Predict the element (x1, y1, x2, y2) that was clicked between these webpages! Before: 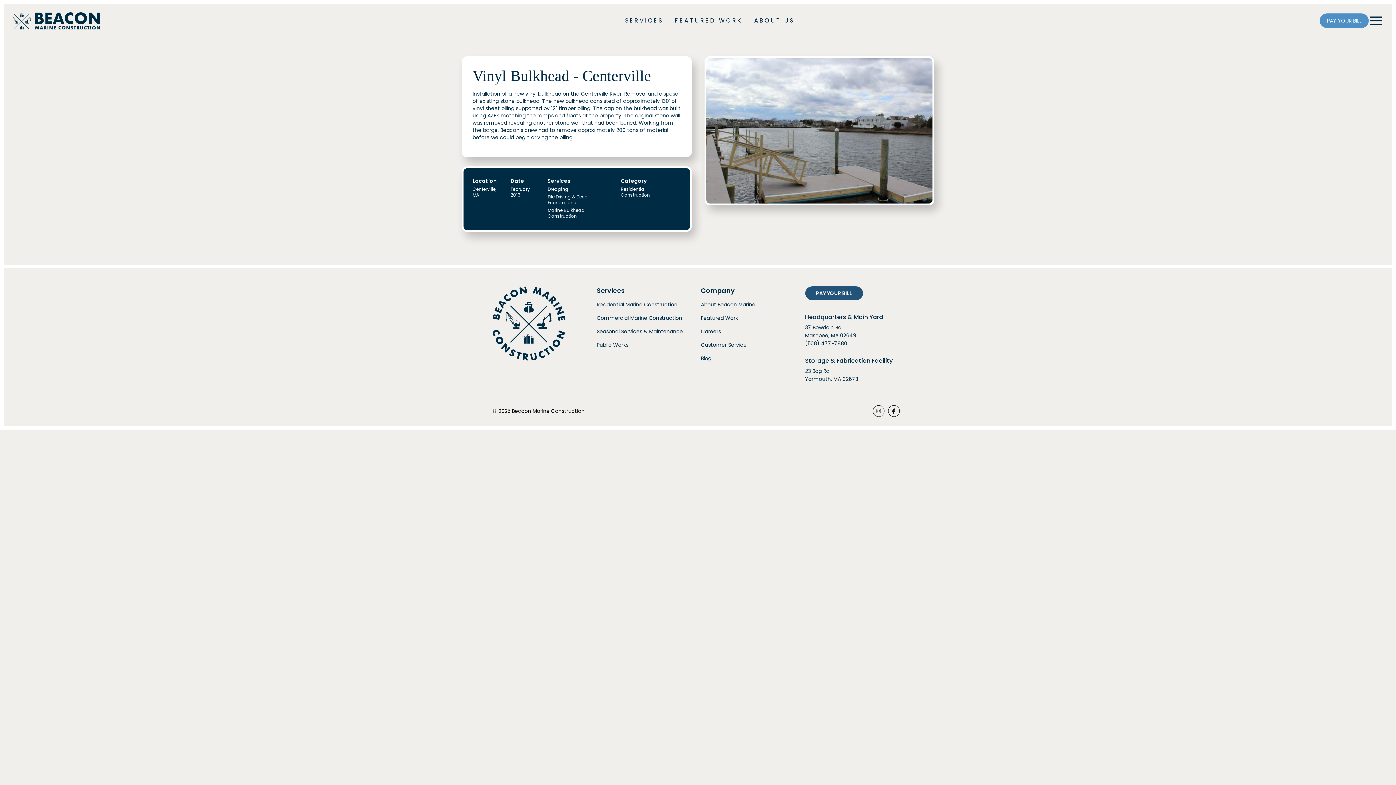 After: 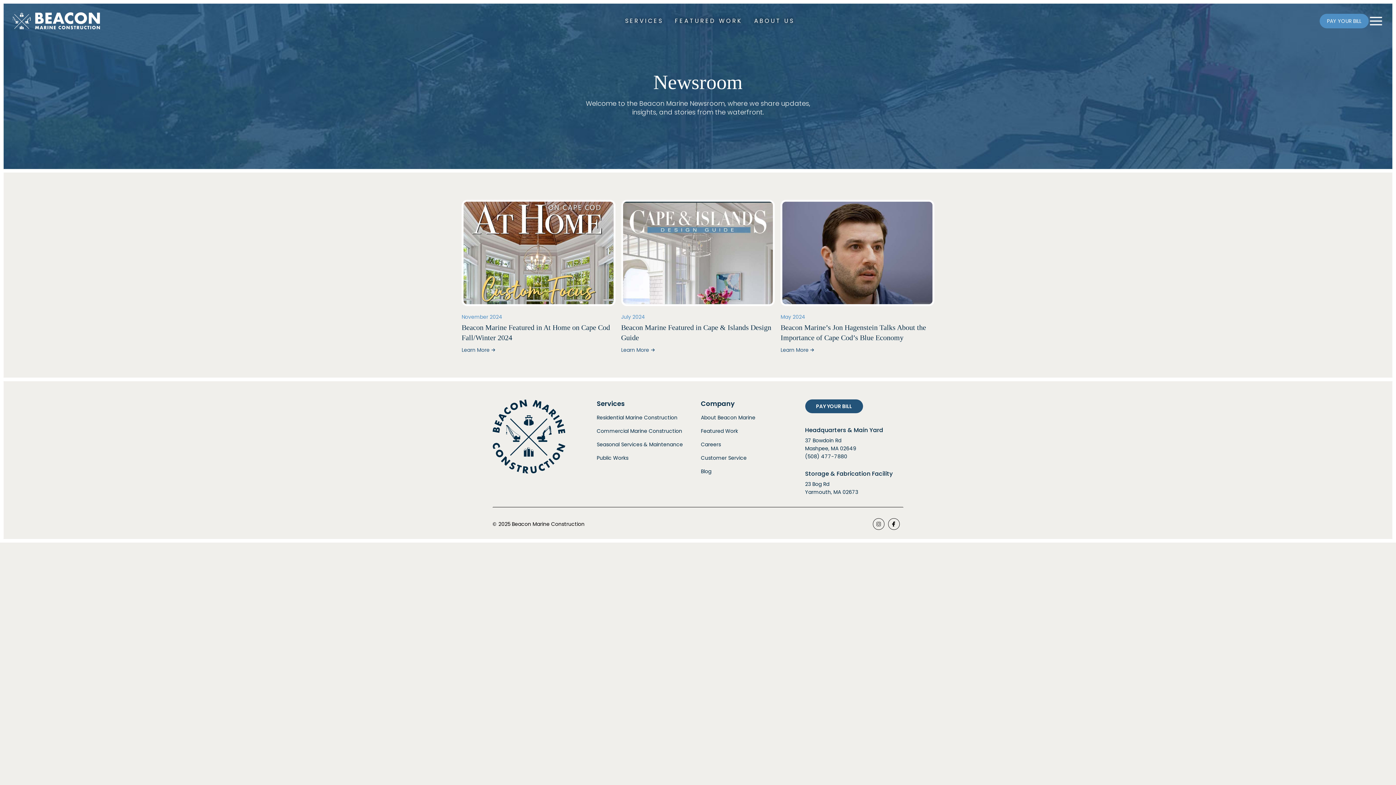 Action: label: Blog bbox: (701, 354, 711, 367)